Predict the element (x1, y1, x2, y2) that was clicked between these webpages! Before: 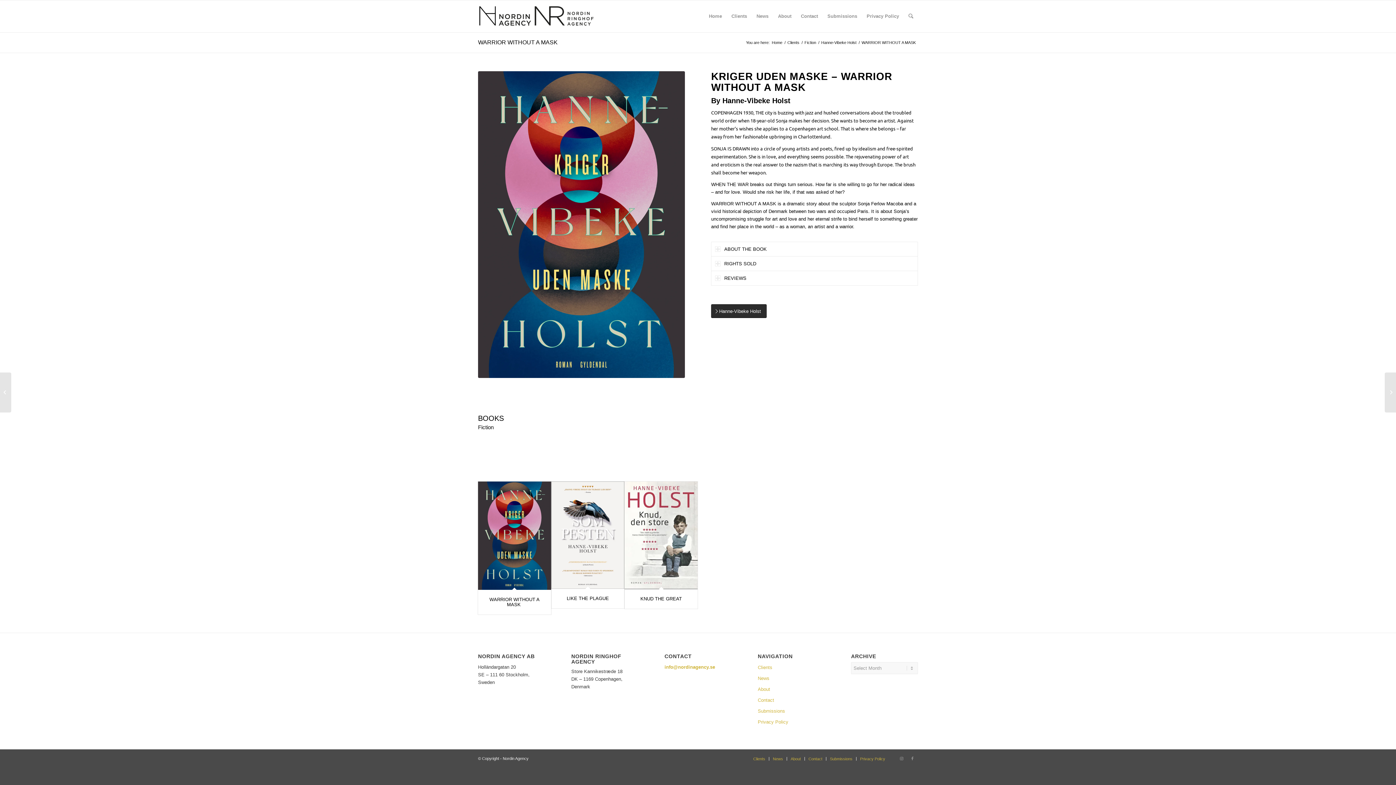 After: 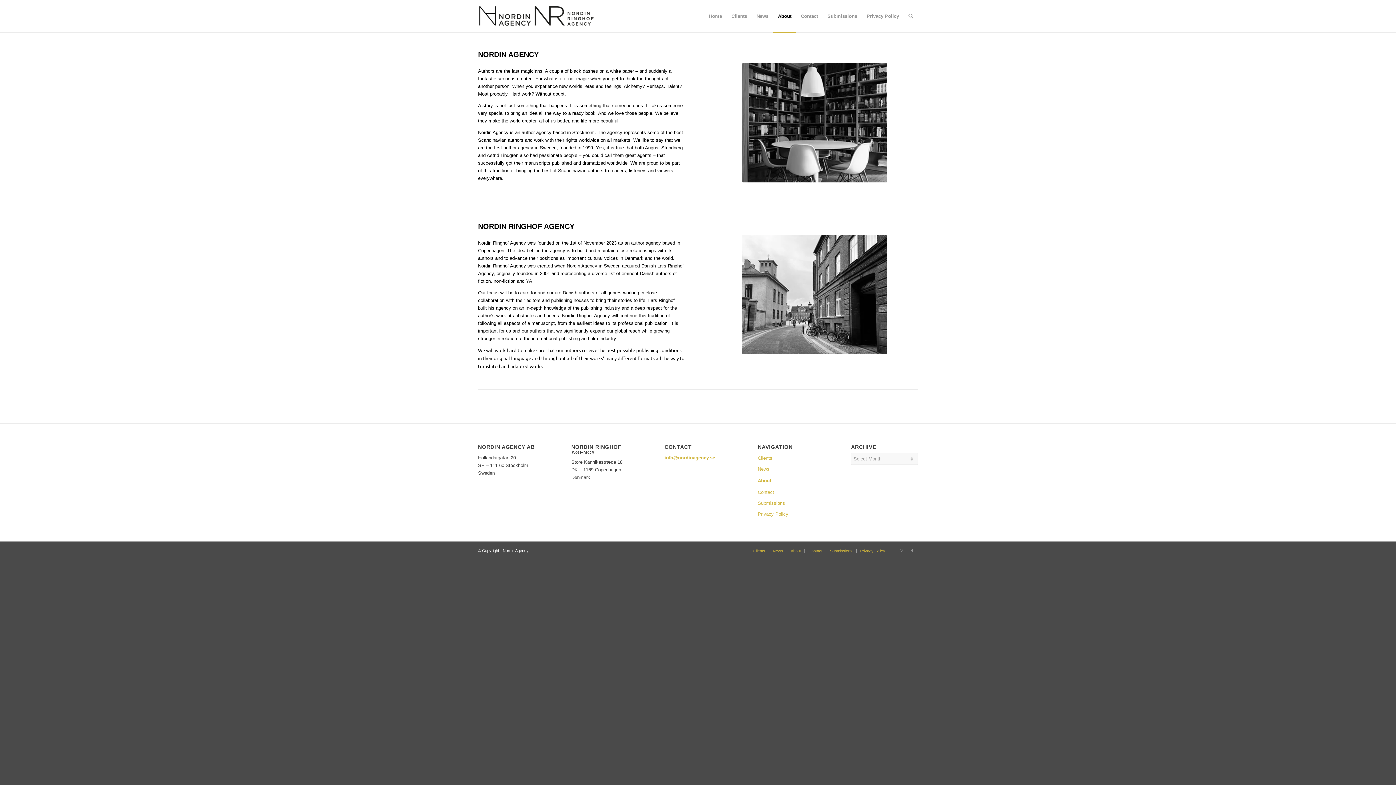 Action: label: About bbox: (758, 684, 824, 695)